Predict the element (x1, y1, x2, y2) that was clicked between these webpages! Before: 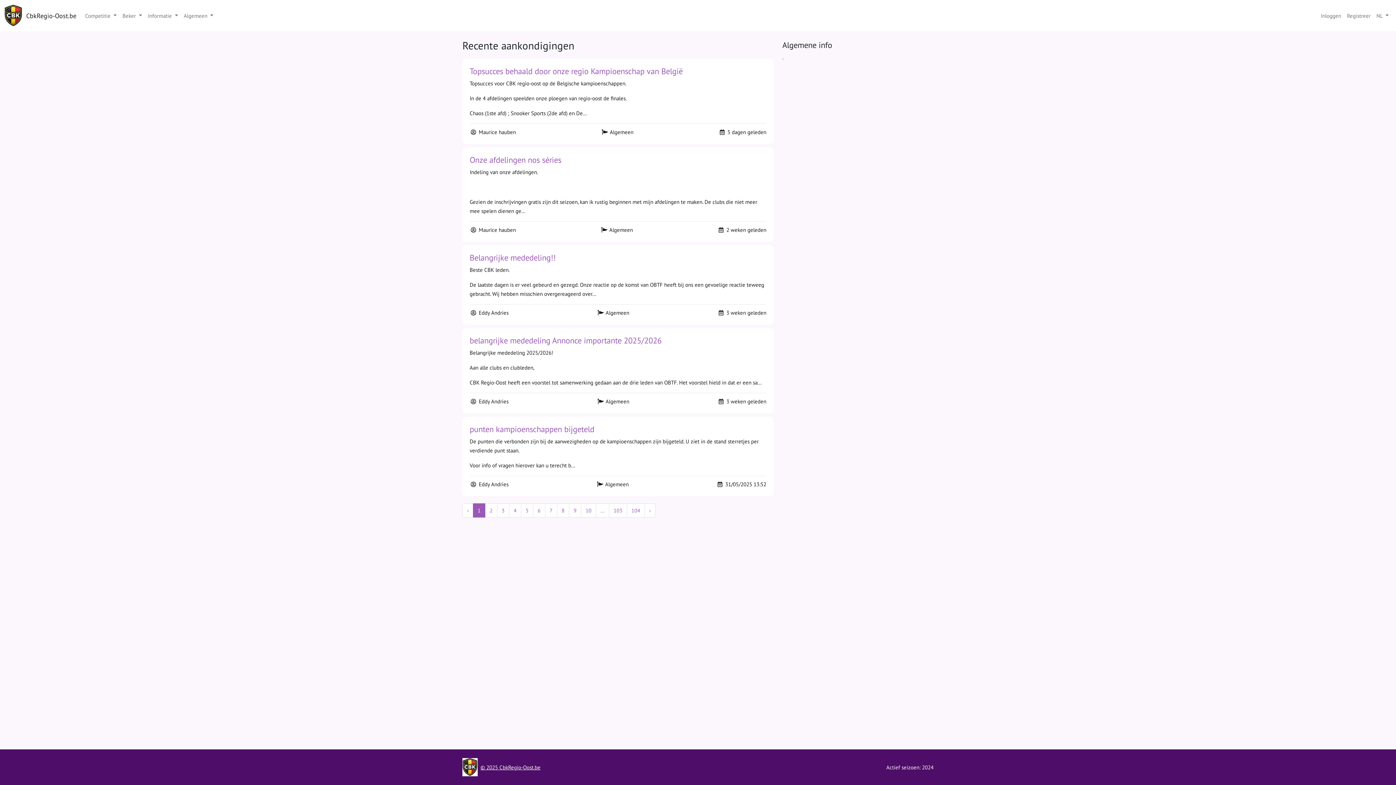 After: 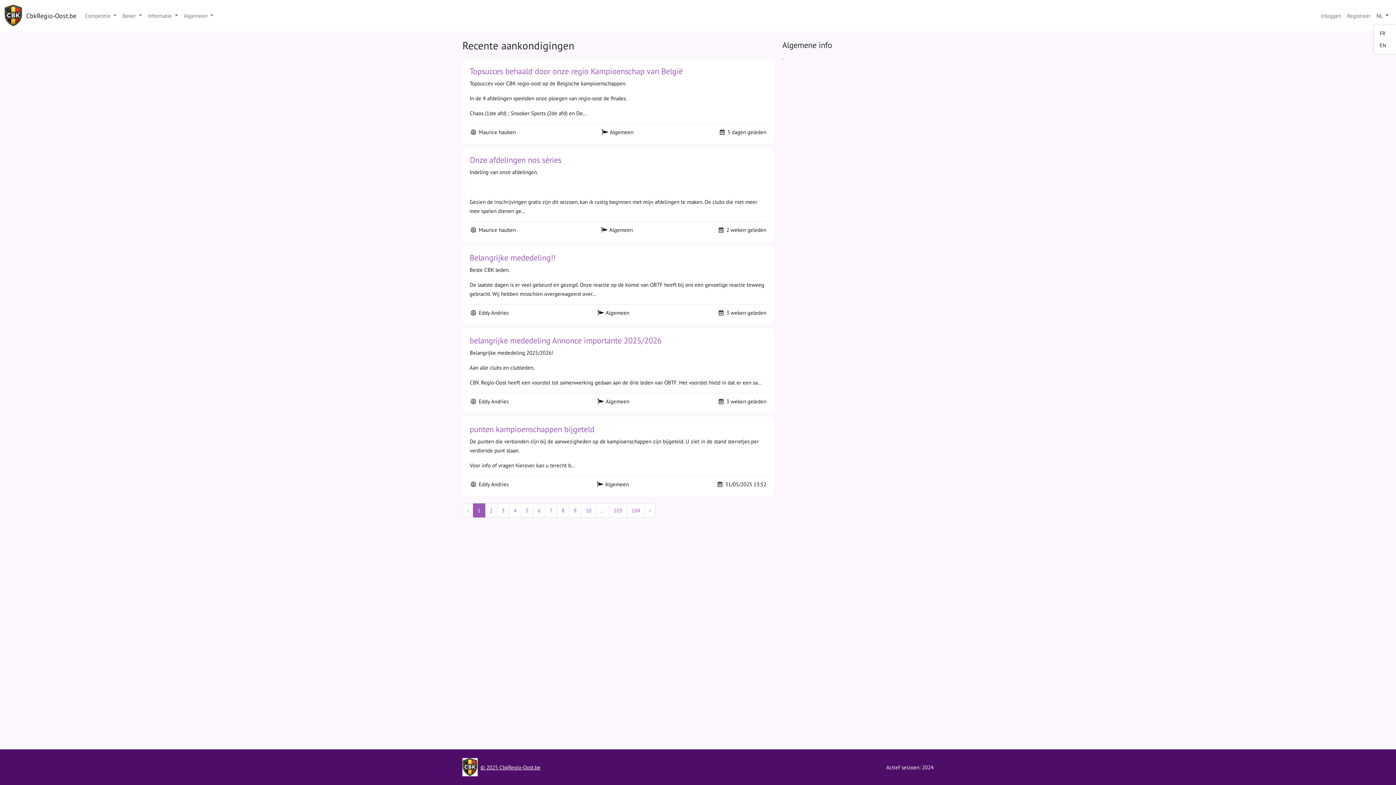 Action: label: NL  bbox: (1373, 8, 1392, 23)